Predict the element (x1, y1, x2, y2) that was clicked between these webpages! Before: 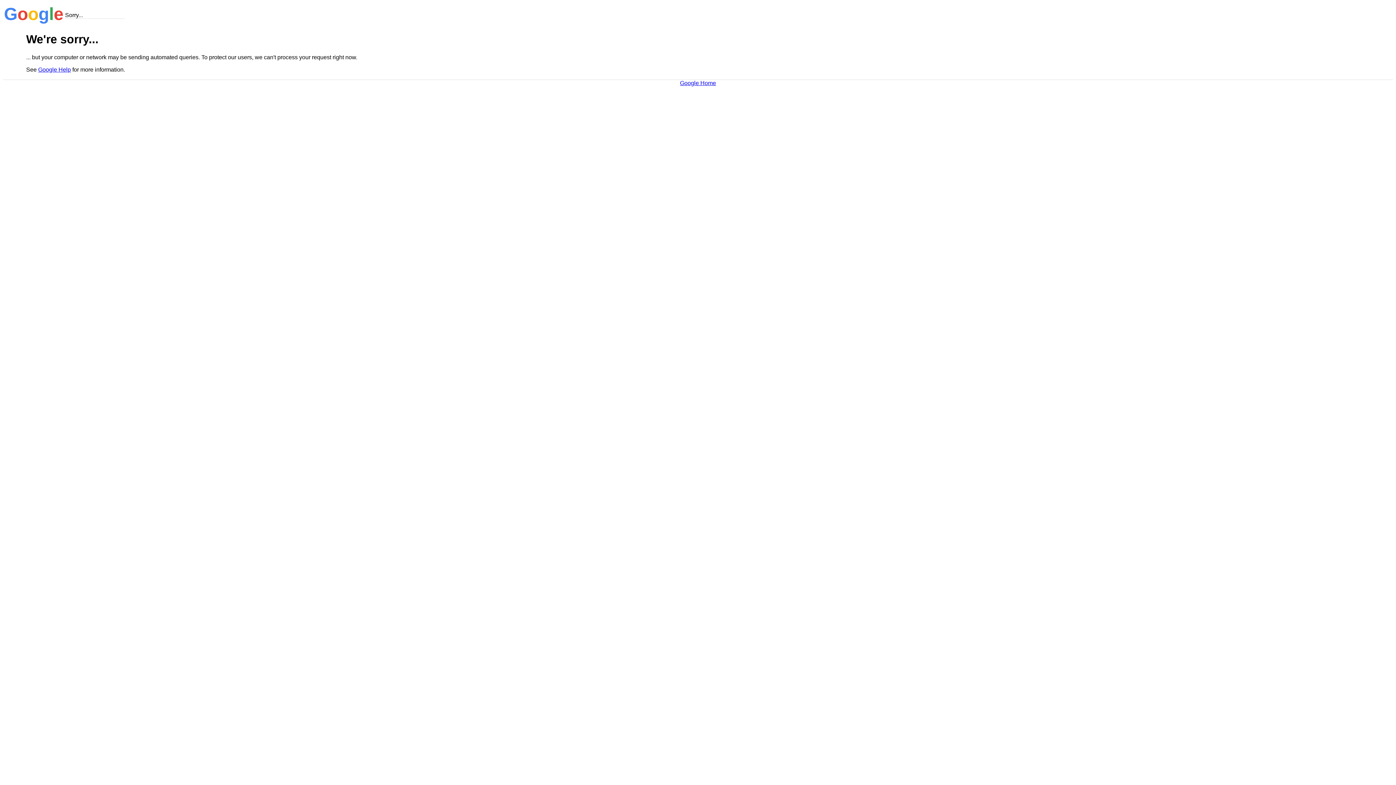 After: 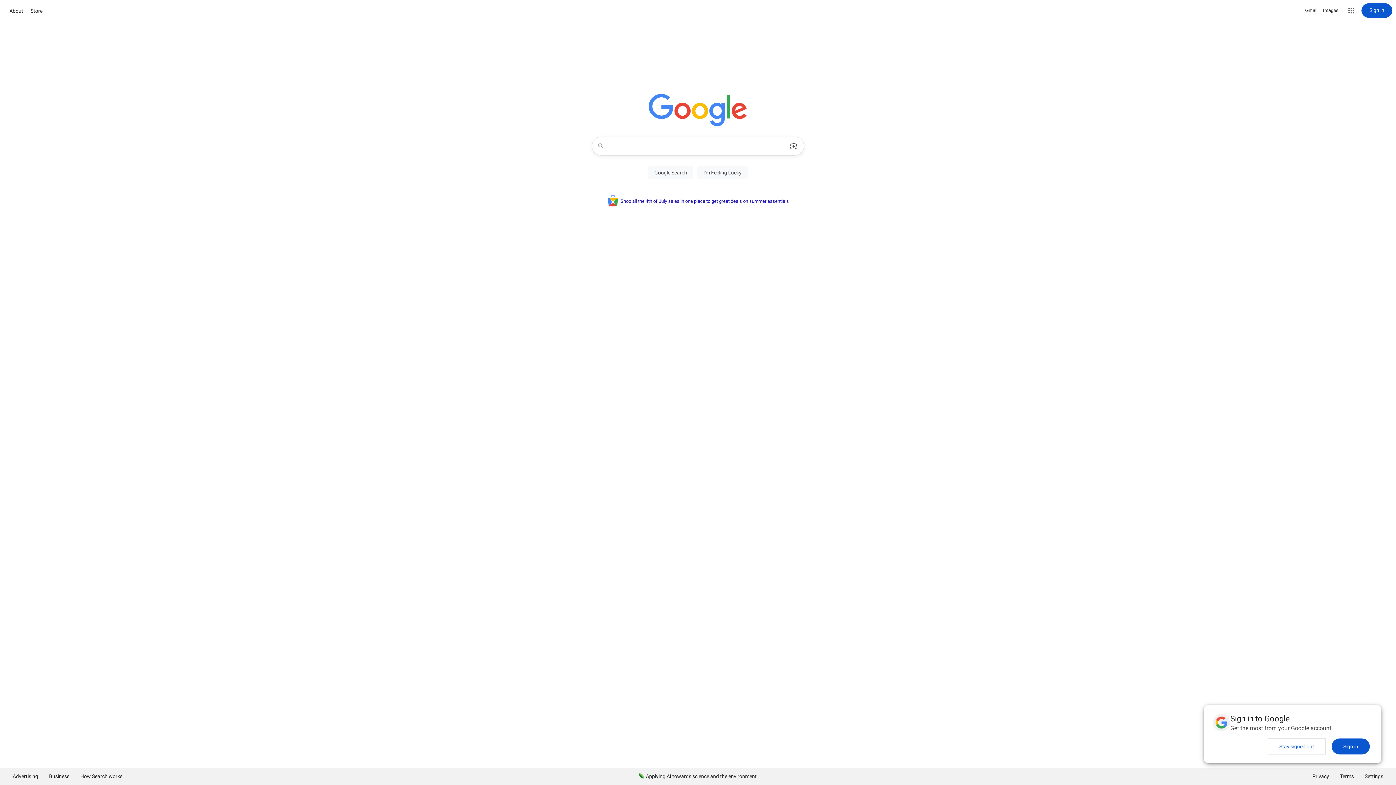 Action: label: Google Home bbox: (680, 79, 716, 86)